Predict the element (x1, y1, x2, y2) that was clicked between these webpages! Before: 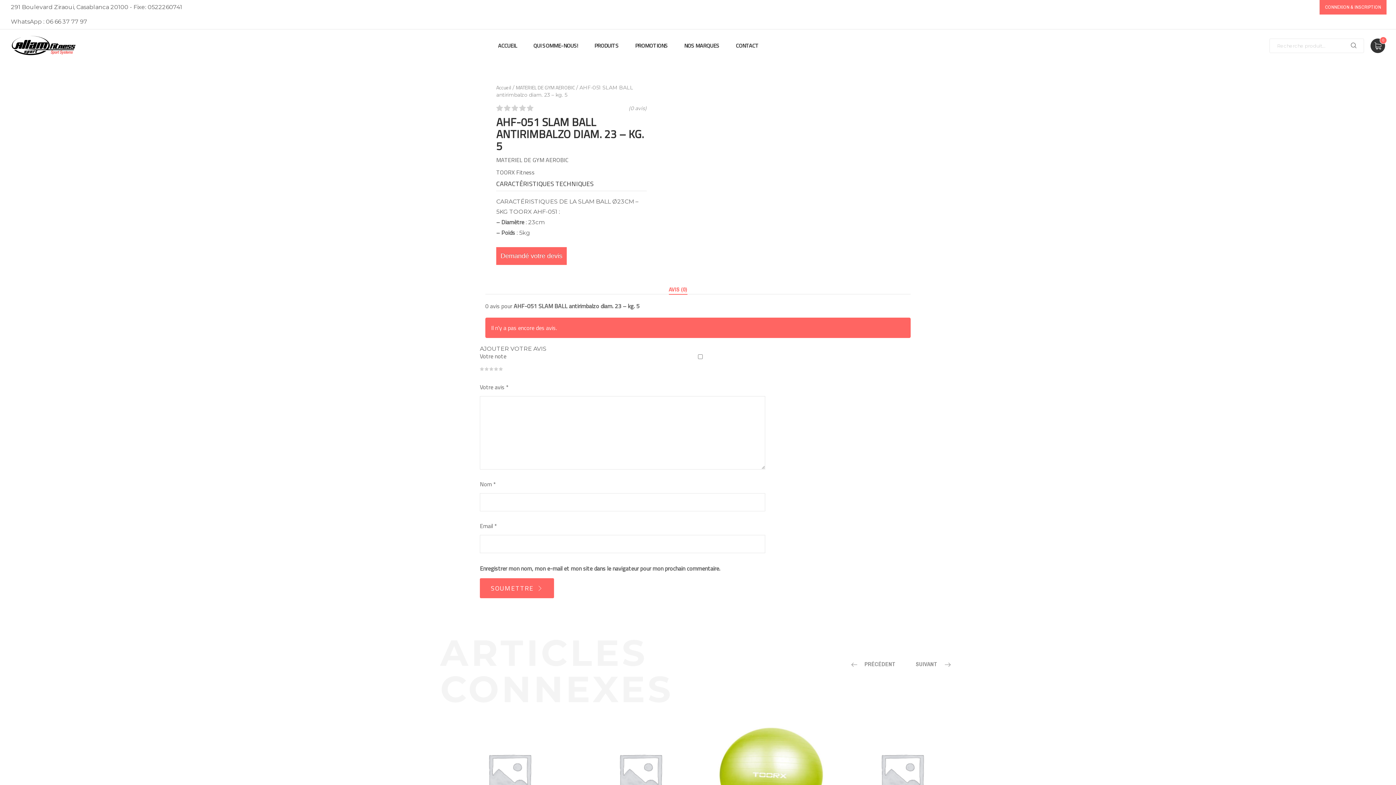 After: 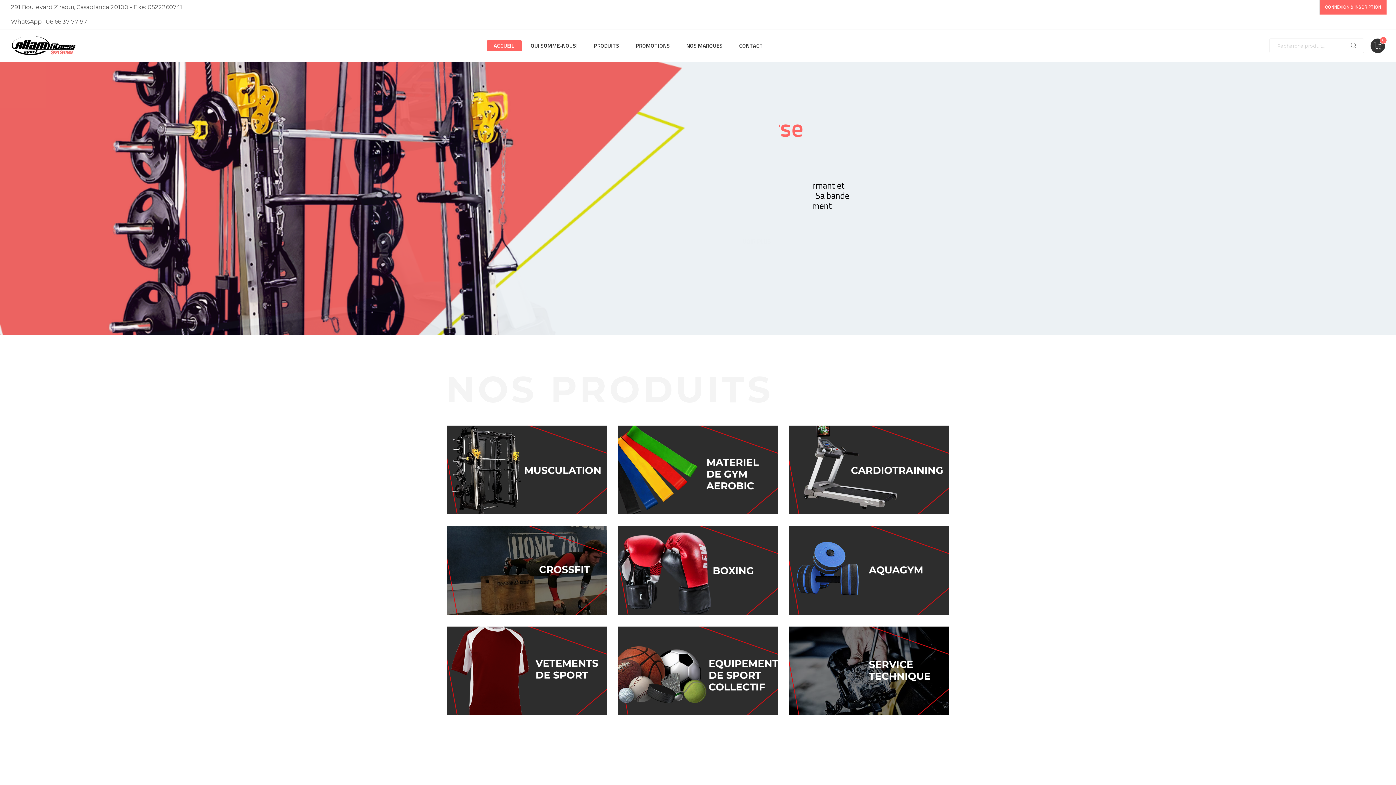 Action: bbox: (496, 83, 511, 91) label: Accueil